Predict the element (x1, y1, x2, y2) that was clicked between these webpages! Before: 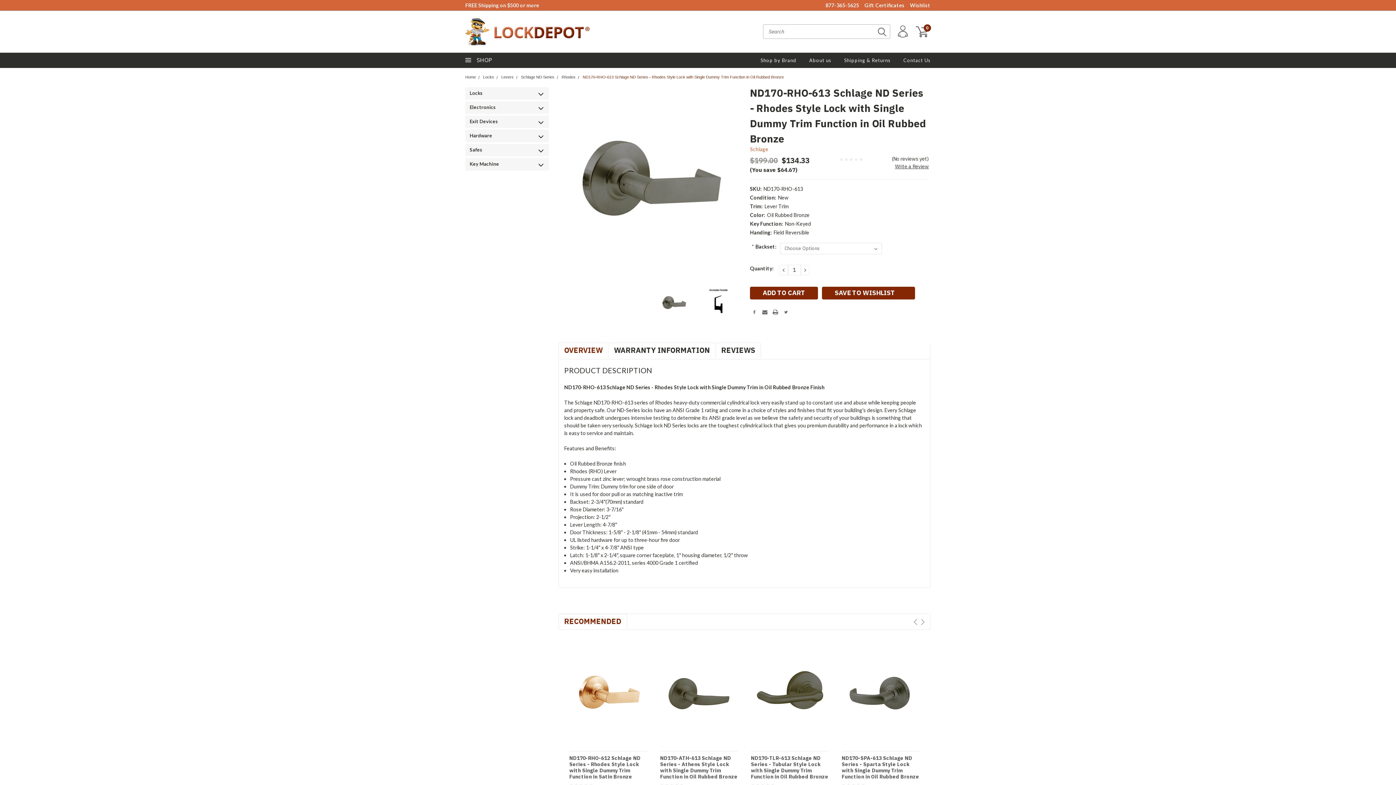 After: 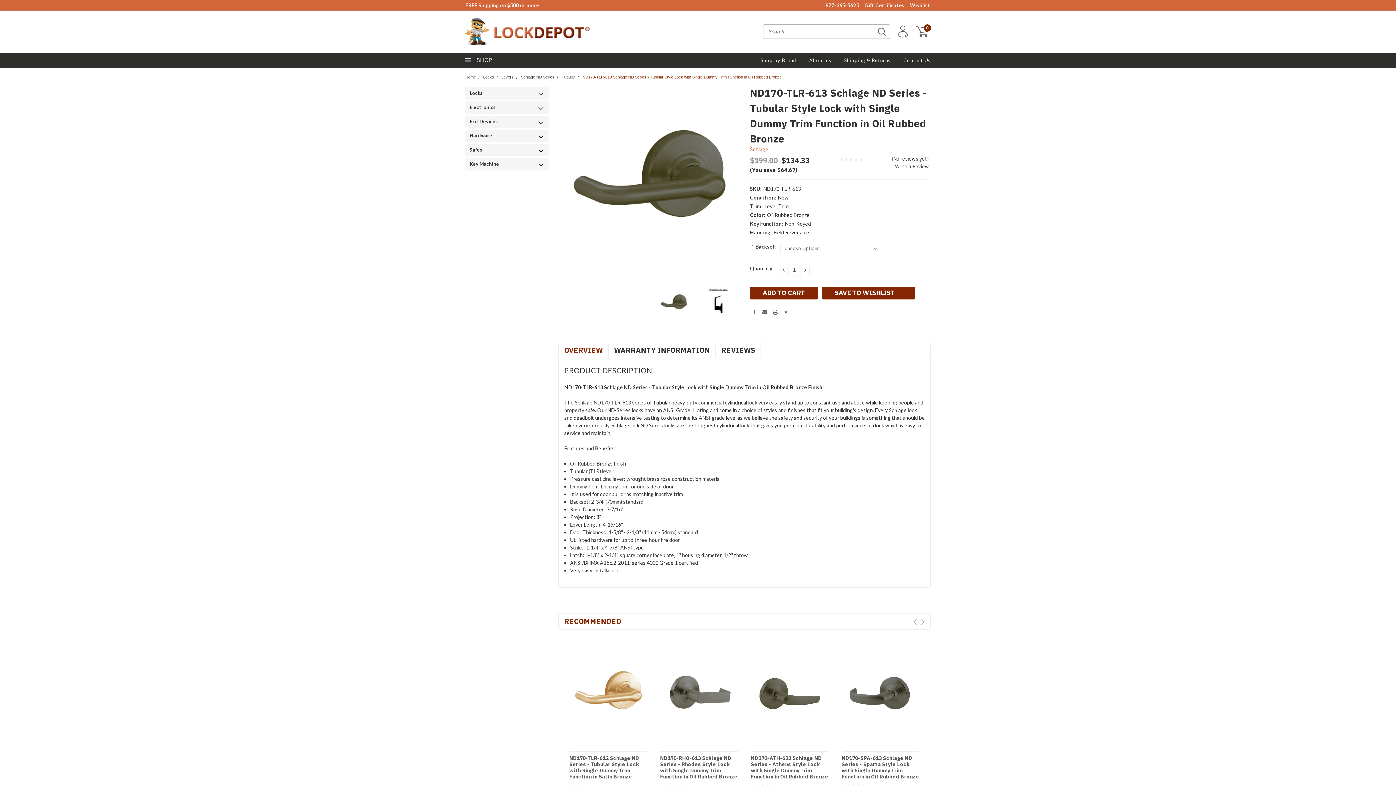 Action: bbox: (751, 755, 828, 784) label: ND170-TLR-613 Schlage ND Series - Tubular Style Lock with Single Dummy Trim Function in Oil Rubbed Bronze